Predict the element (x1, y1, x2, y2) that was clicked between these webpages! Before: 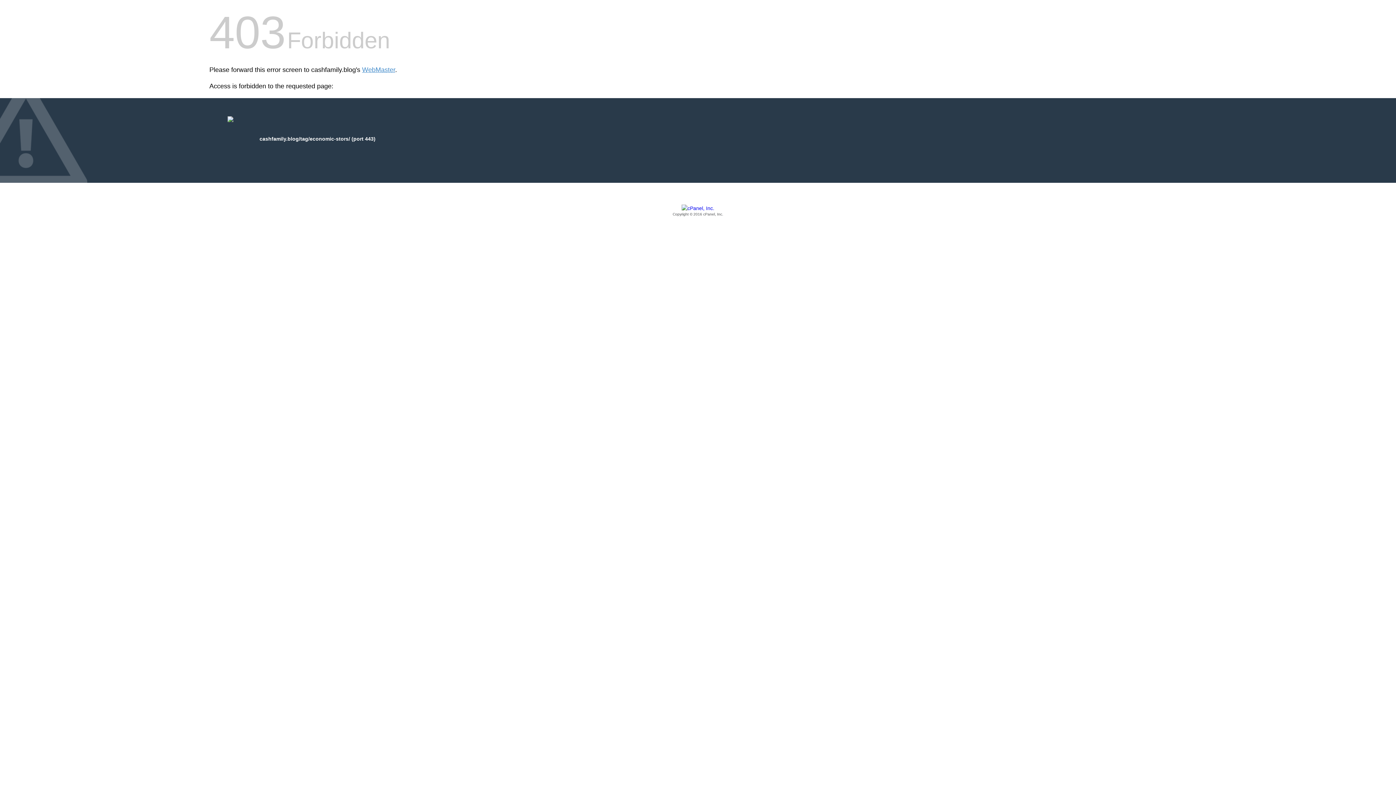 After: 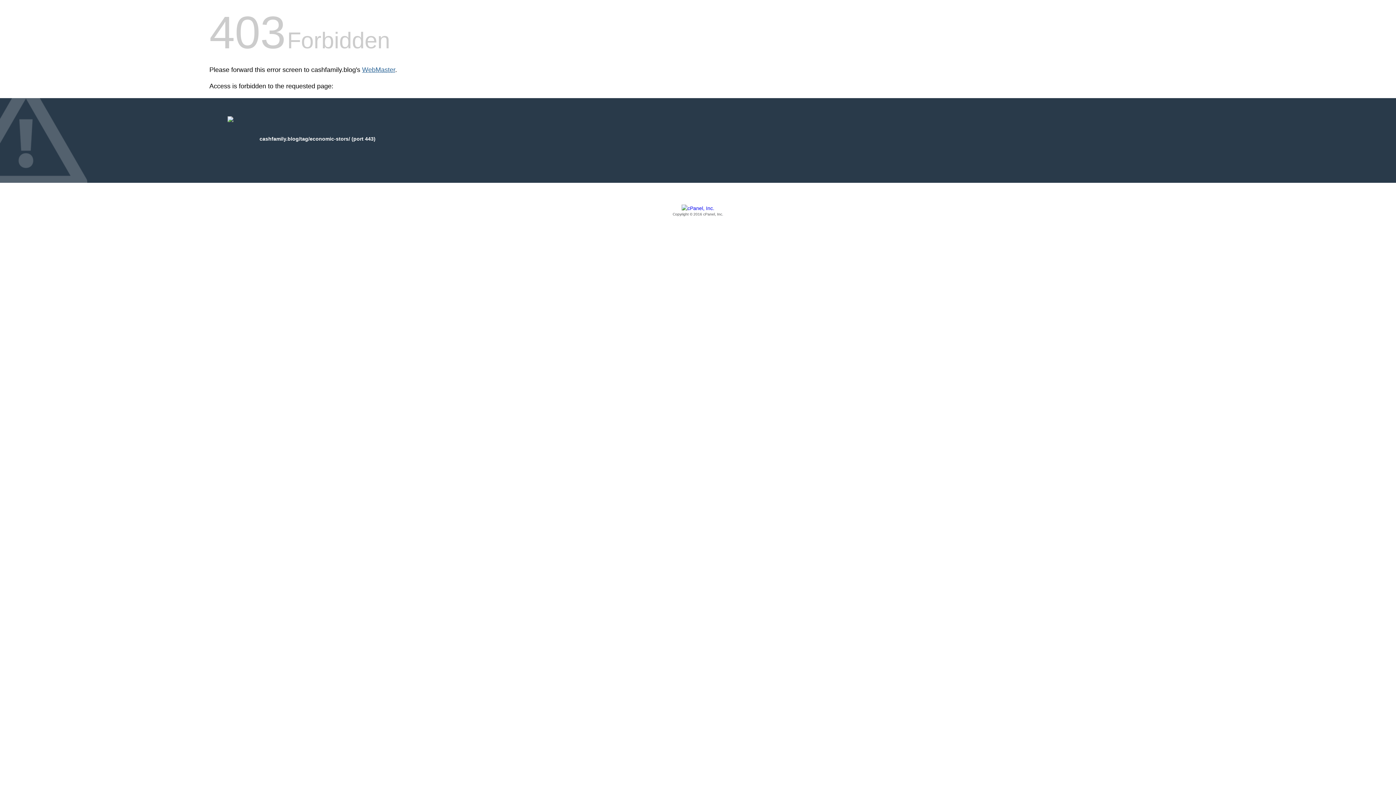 Action: bbox: (362, 66, 395, 73) label: WebMaster